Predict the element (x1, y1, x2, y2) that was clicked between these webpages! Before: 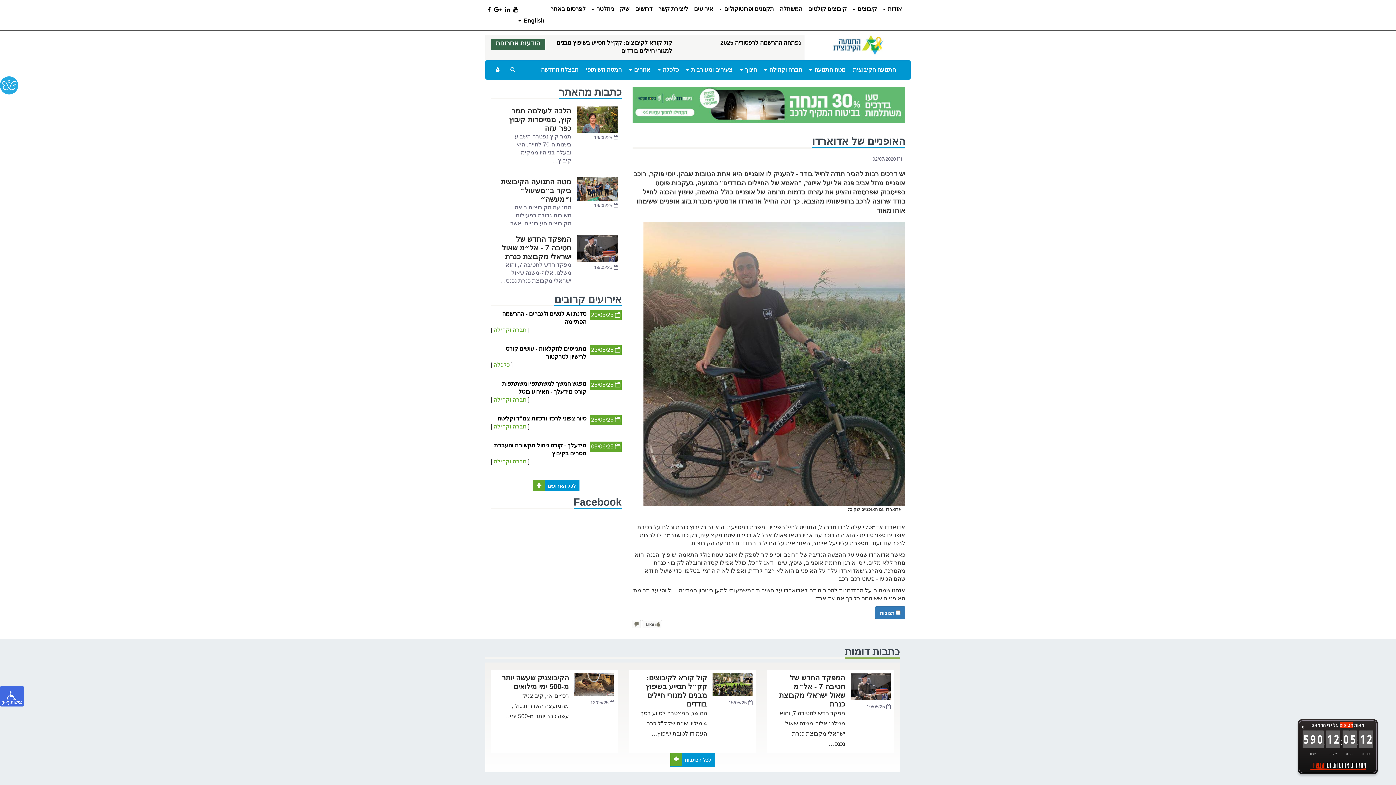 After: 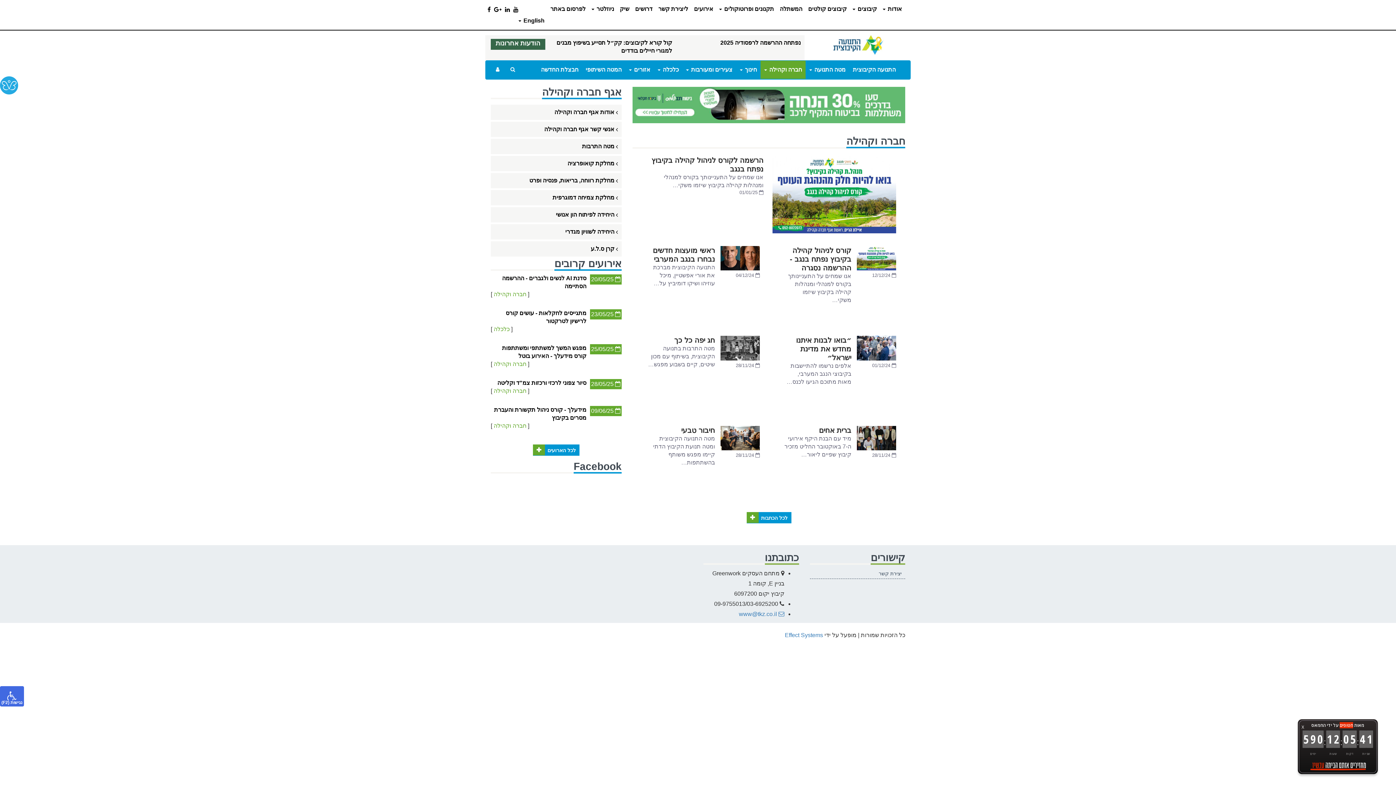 Action: label: חברה וקהילה bbox: (493, 326, 526, 333)